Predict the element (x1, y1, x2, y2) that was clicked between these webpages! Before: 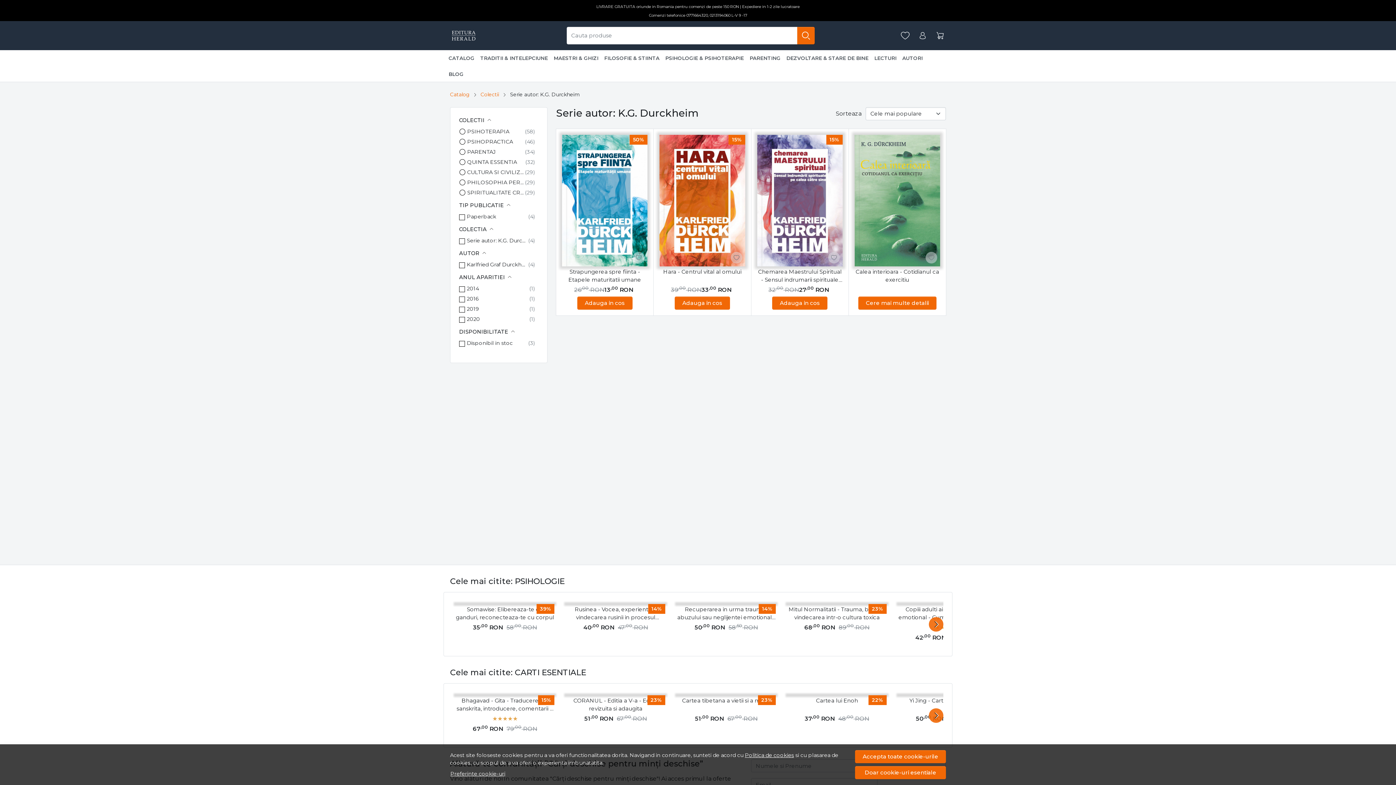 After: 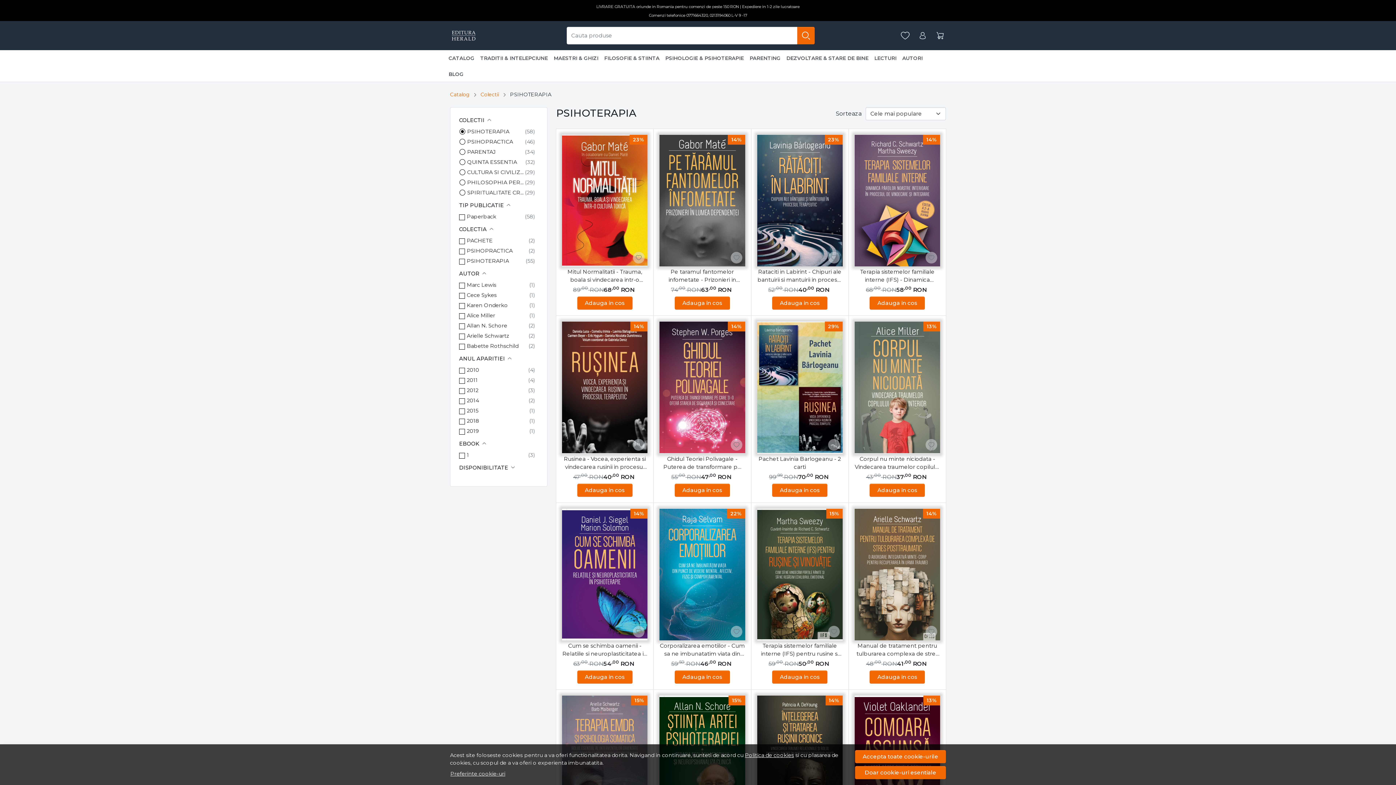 Action: bbox: (467, 126, 509, 136) label: PSIHOTERAPIA